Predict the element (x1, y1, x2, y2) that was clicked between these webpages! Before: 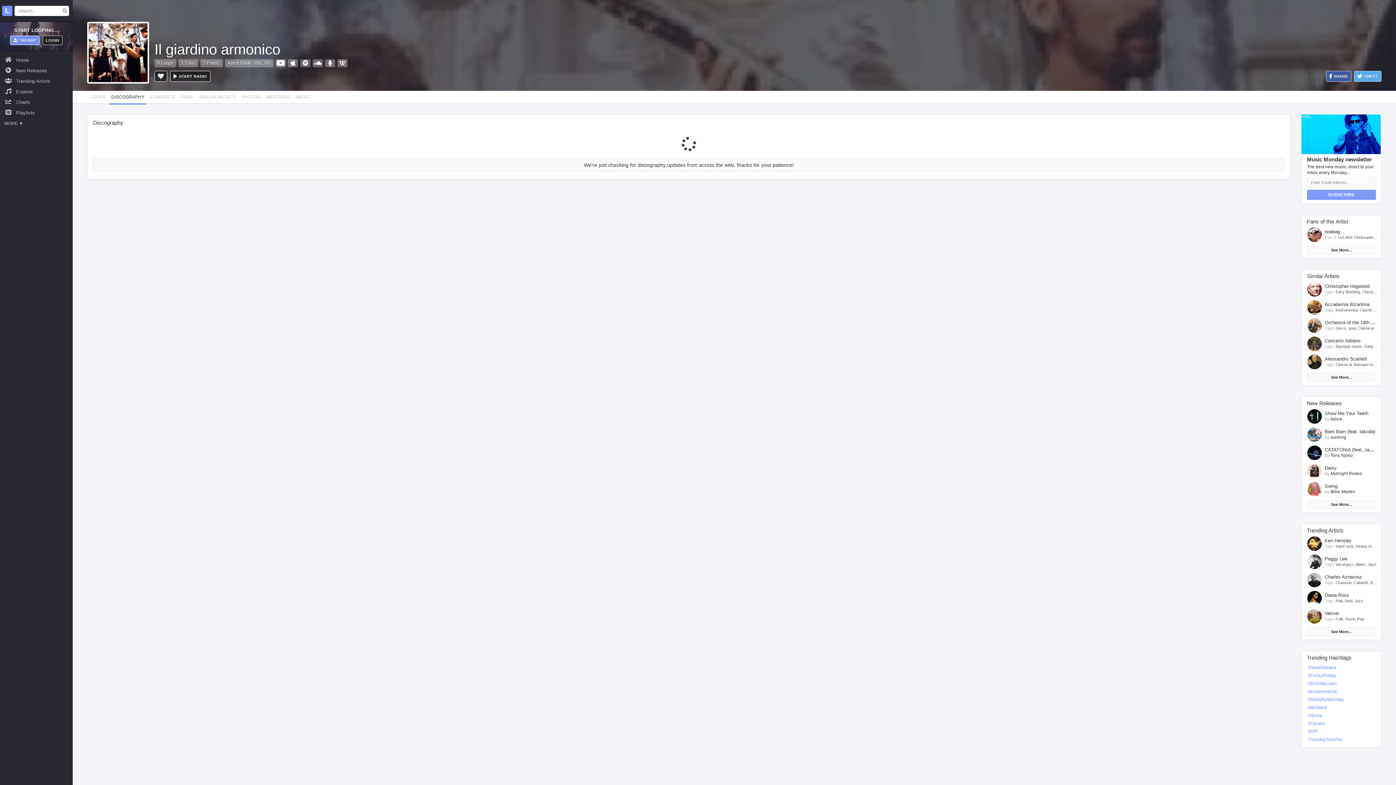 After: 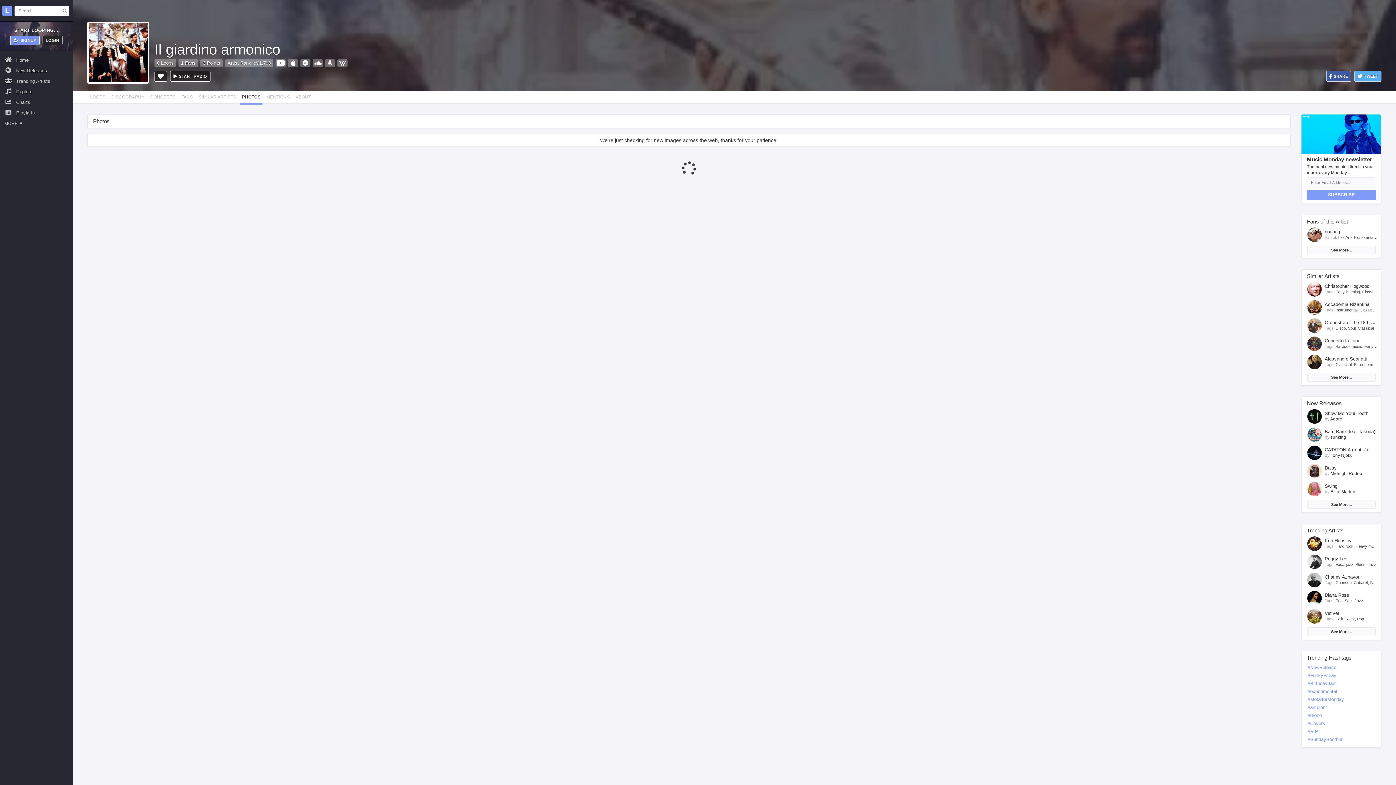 Action: bbox: (239, 90, 263, 103) label: PHOTOS